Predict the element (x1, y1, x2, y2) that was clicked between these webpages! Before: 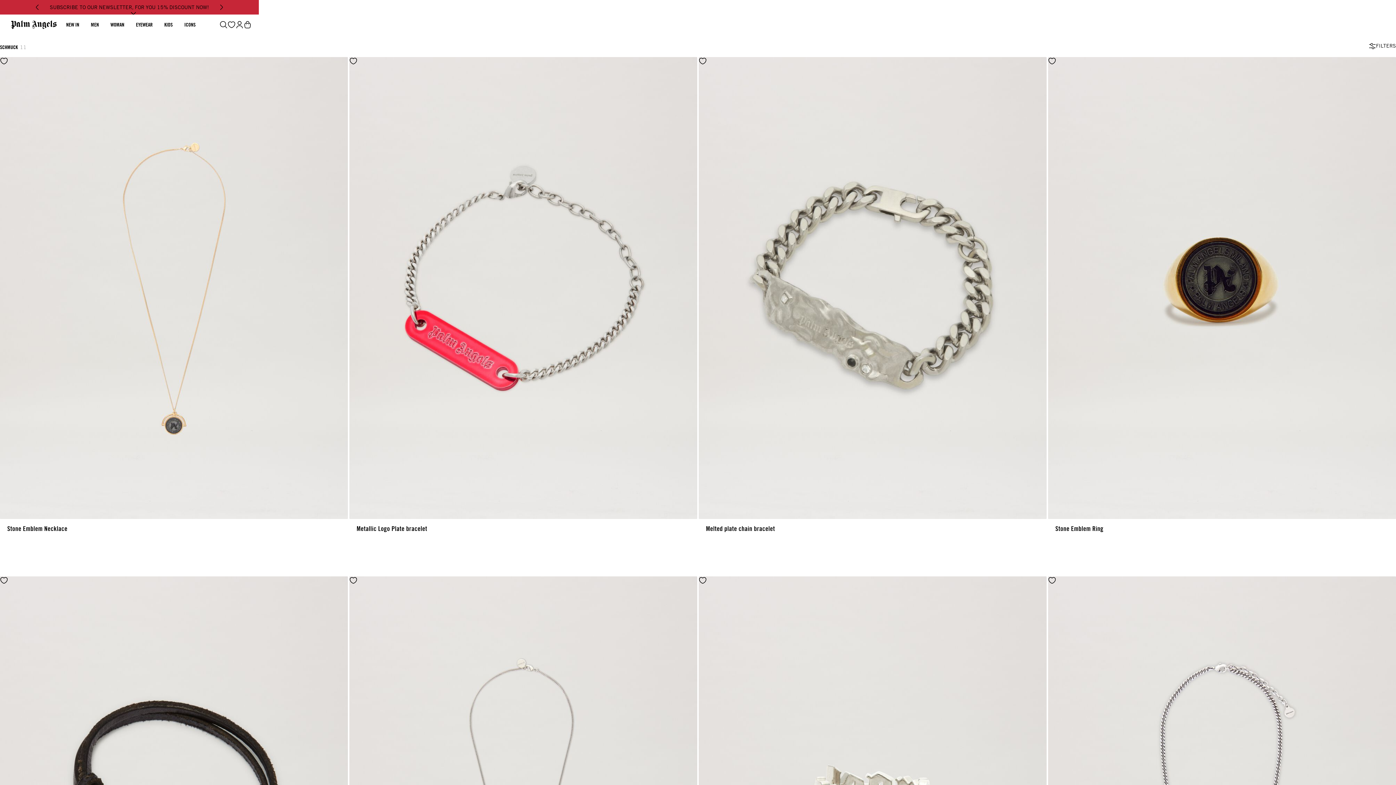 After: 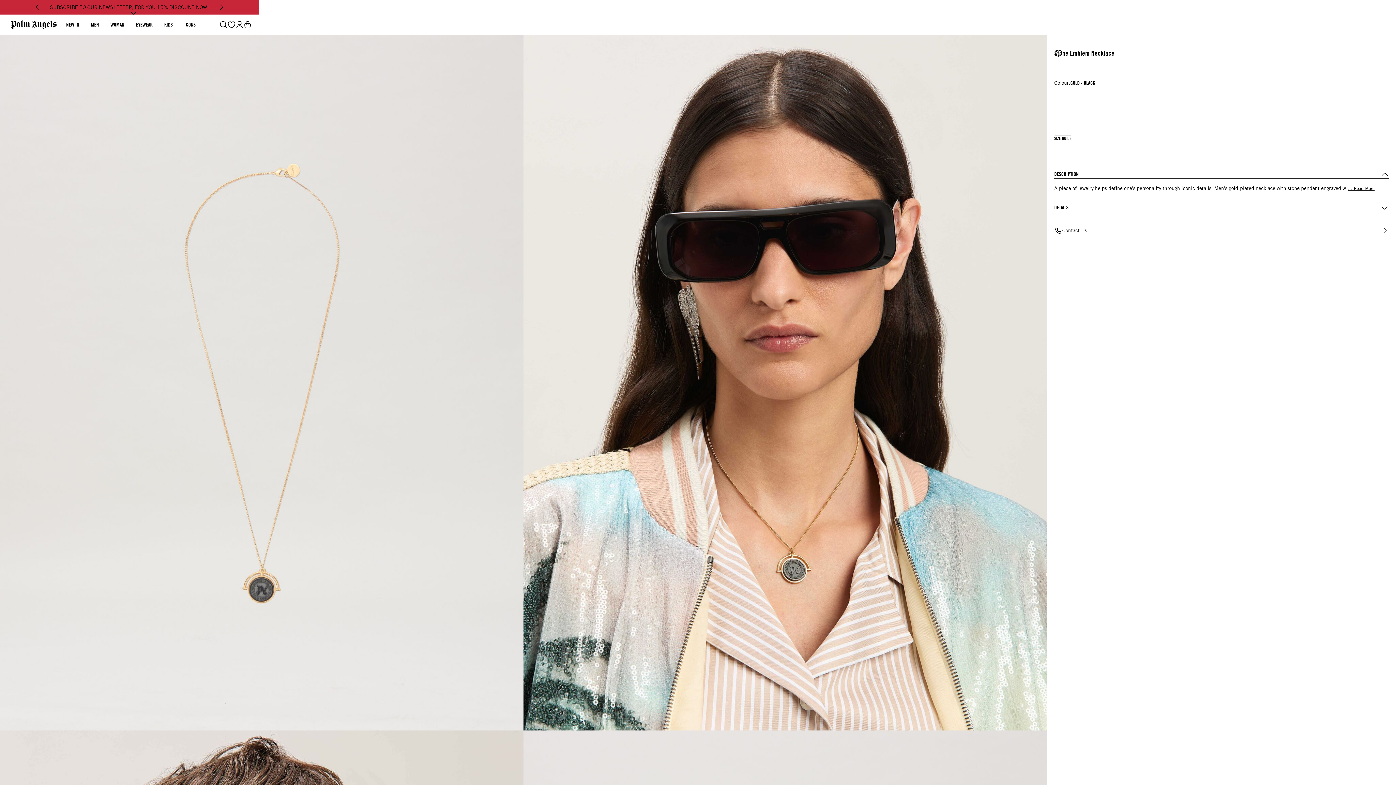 Action: bbox: (0, 57, 348, 519)